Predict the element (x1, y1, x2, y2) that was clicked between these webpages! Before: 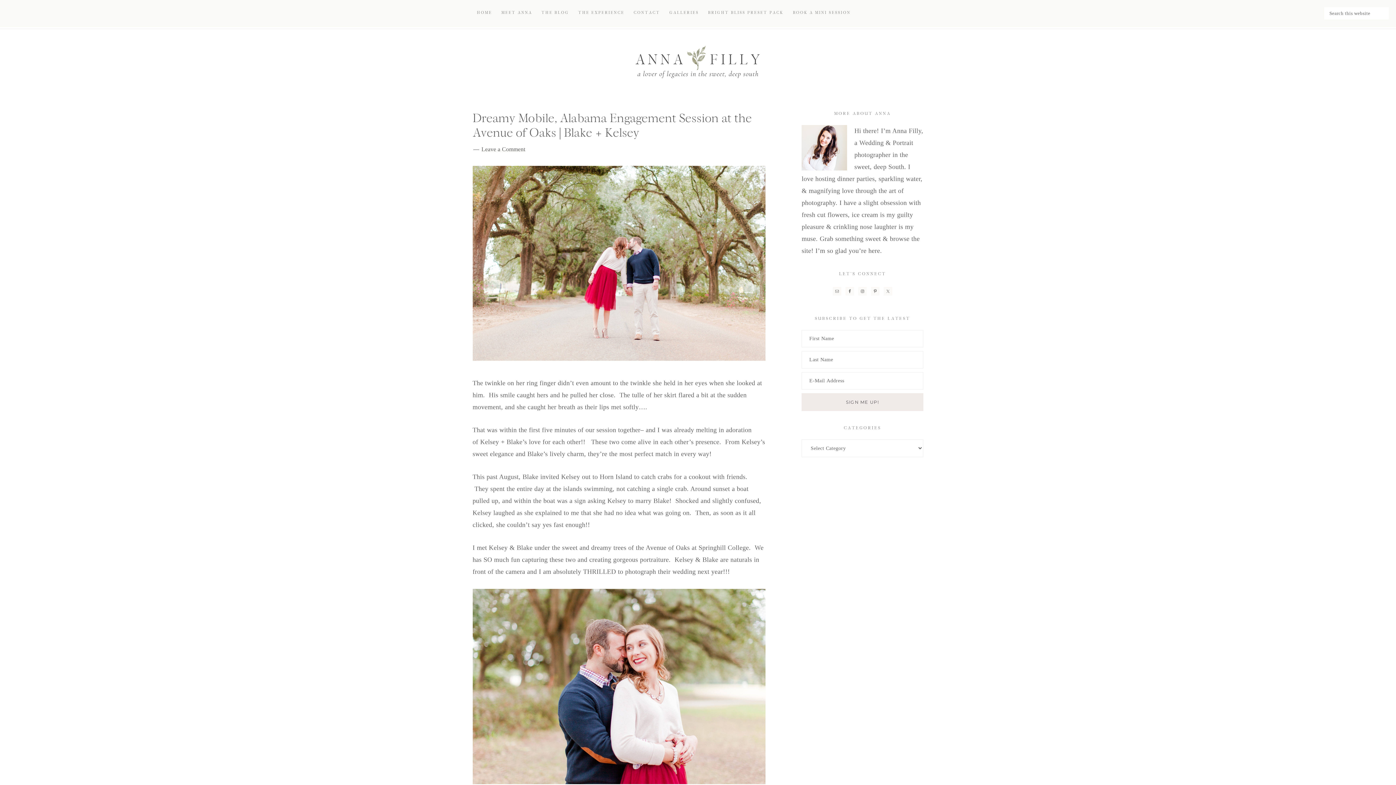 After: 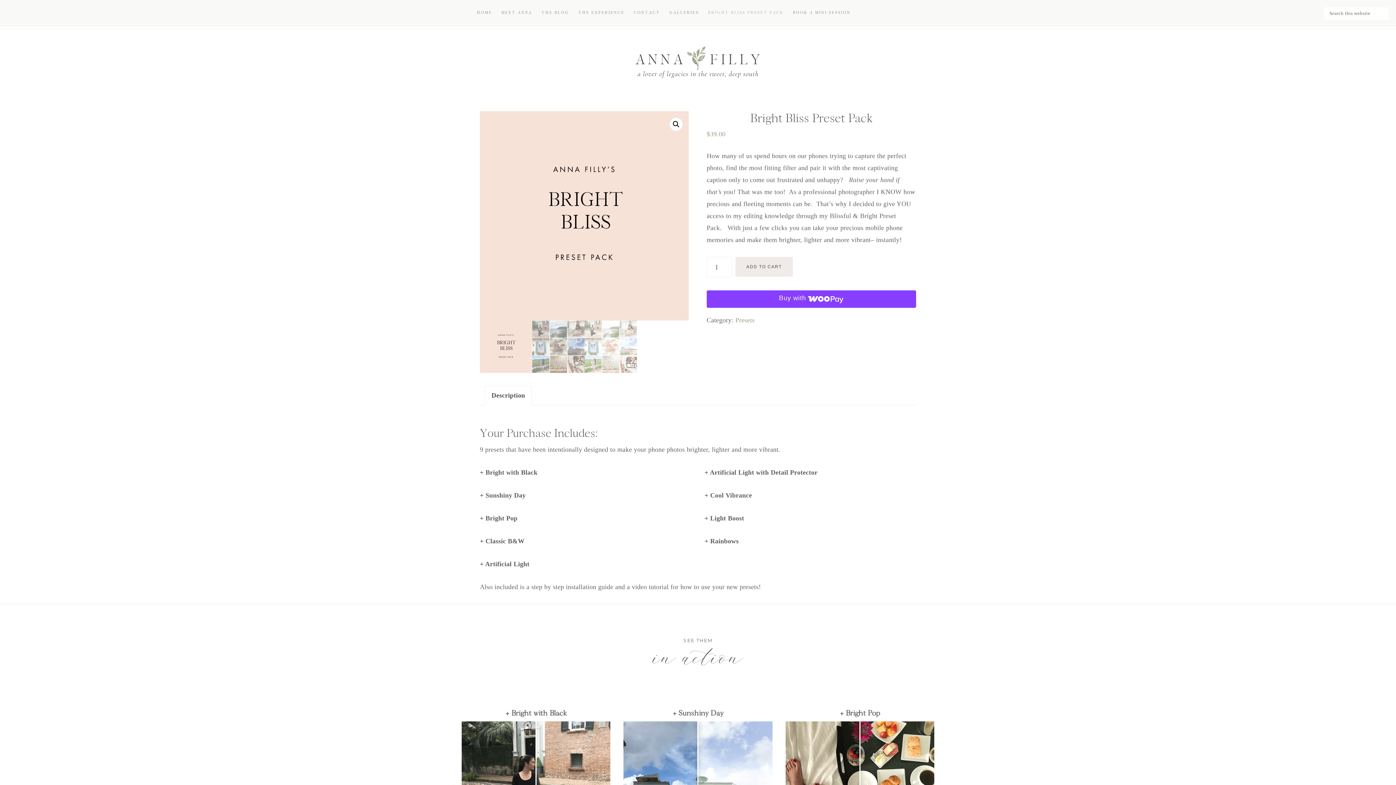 Action: label: BRIGHT BLISS PRESET PACK bbox: (704, 3, 787, 21)